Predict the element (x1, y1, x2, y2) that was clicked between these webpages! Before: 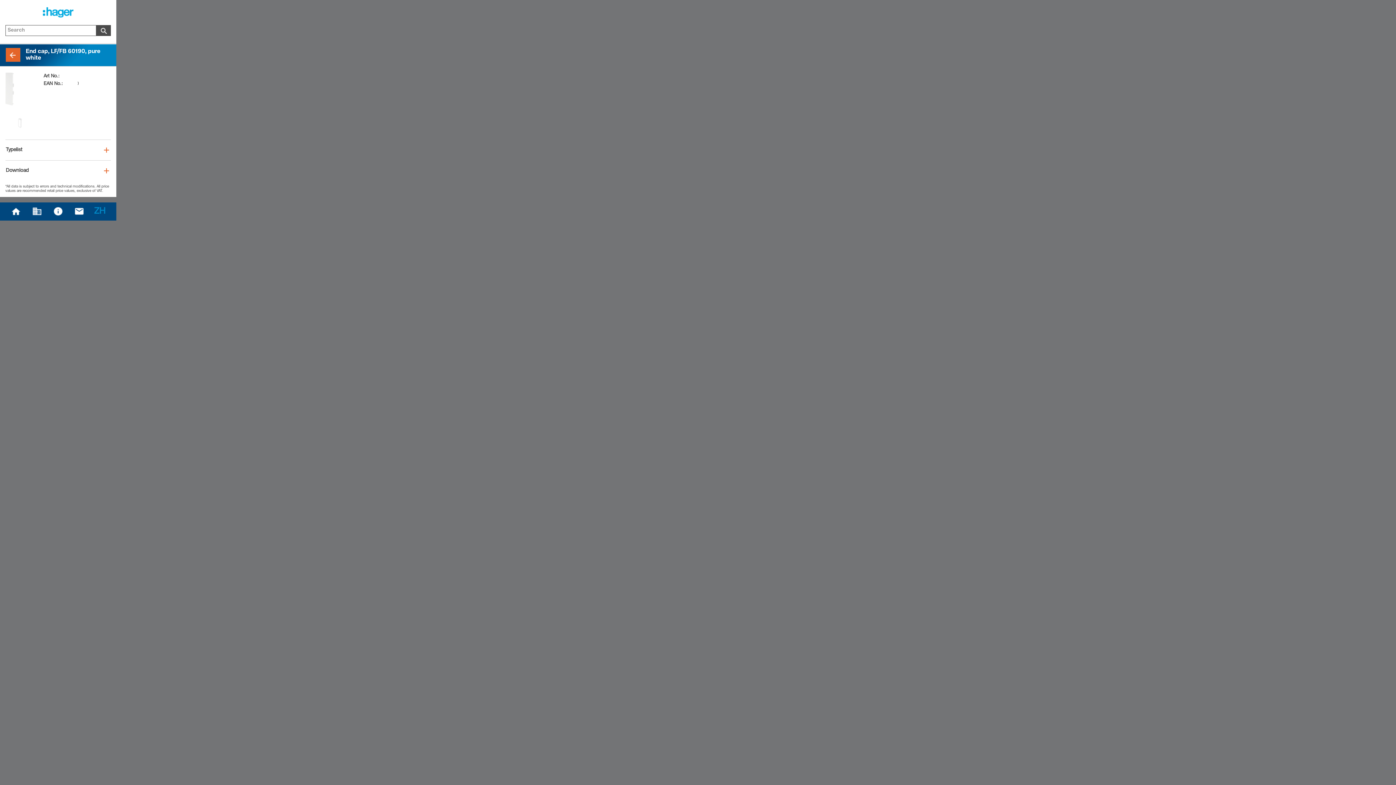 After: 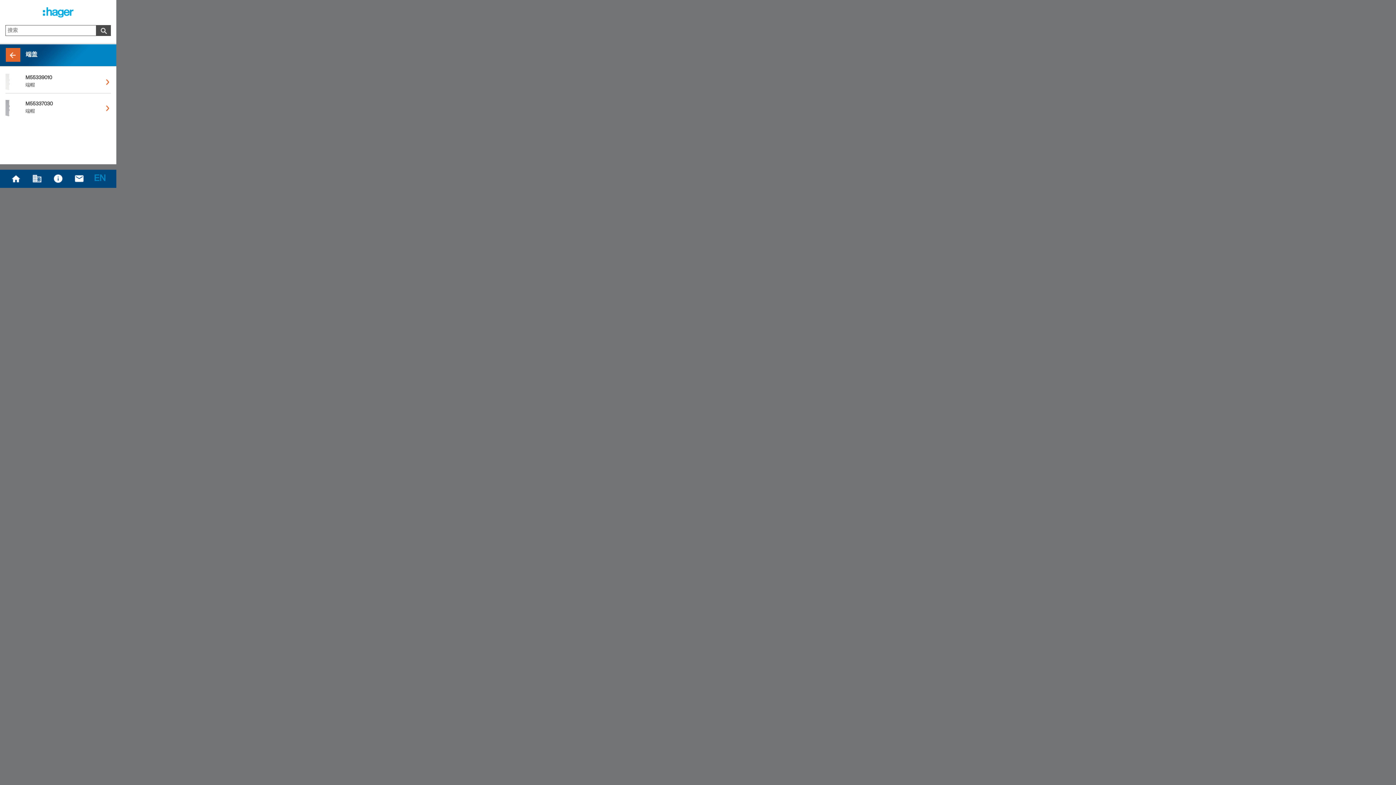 Action: label: ZH bbox: (89, 206, 109, 225)